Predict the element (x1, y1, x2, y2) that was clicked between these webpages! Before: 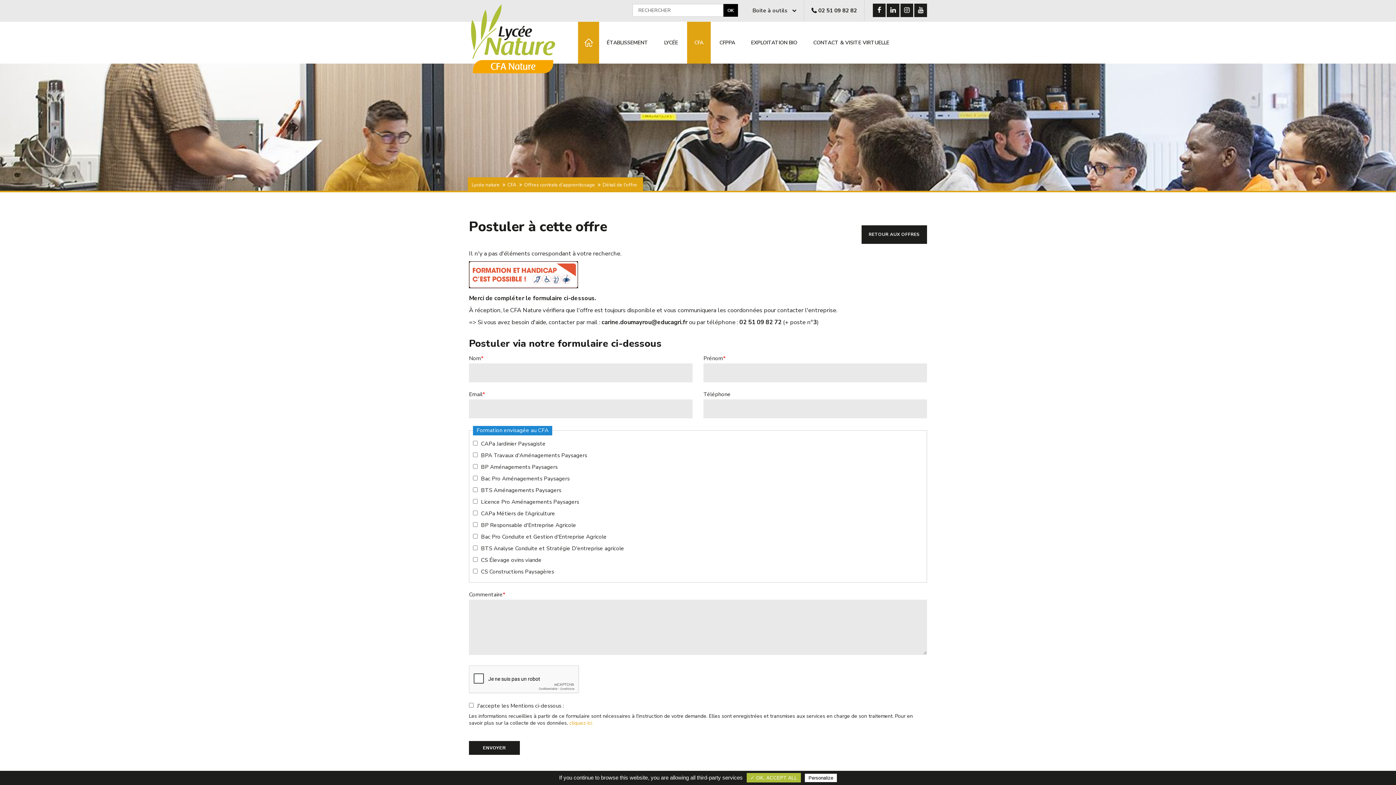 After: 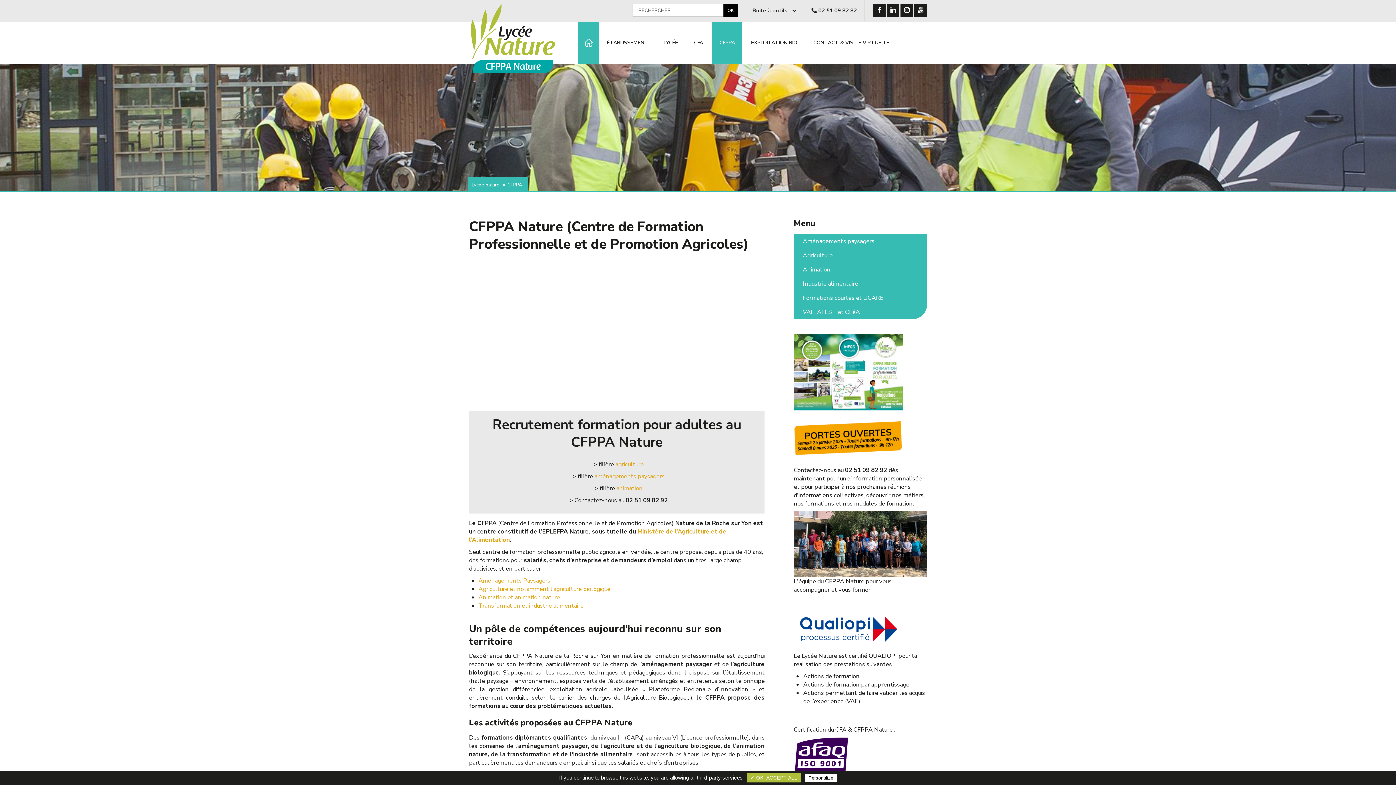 Action: label: CFPPA bbox: (712, 21, 742, 63)